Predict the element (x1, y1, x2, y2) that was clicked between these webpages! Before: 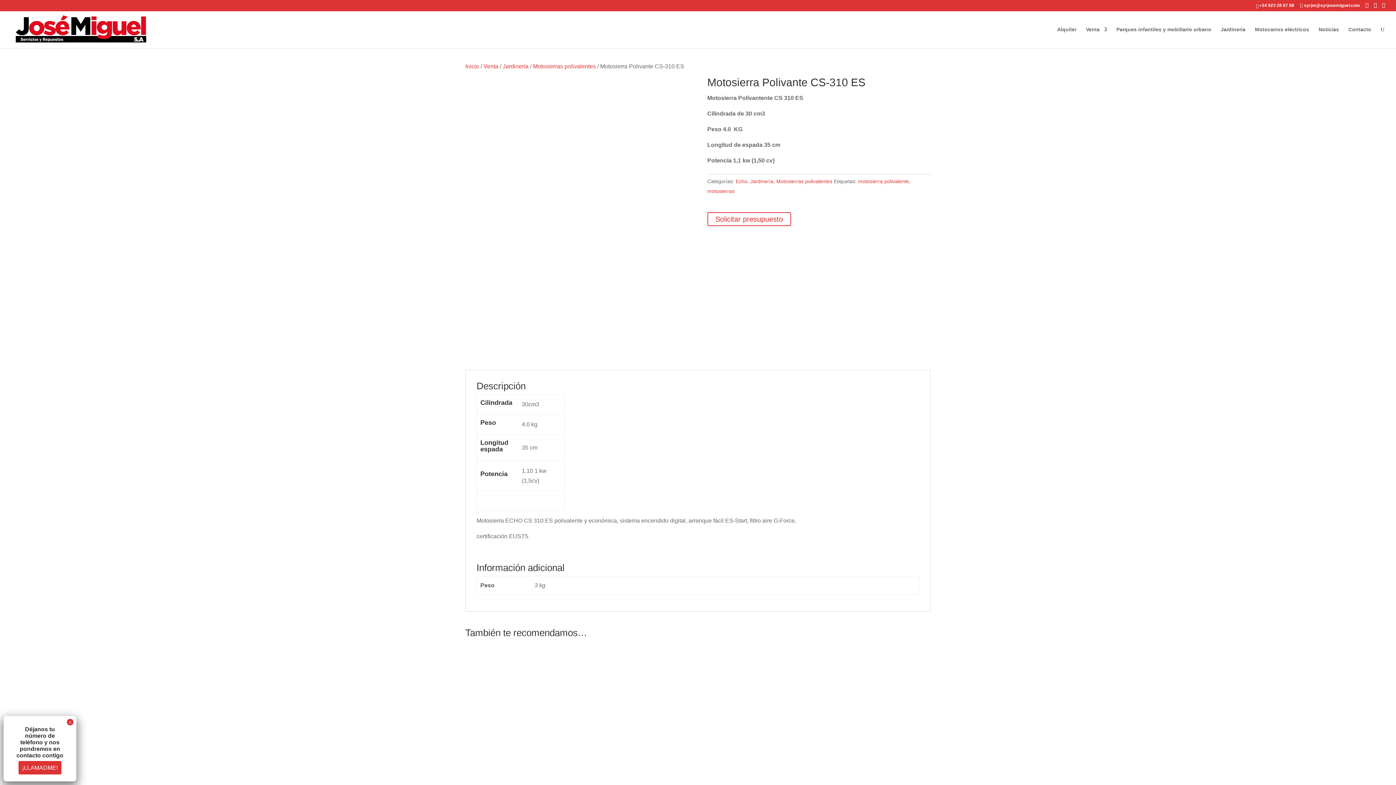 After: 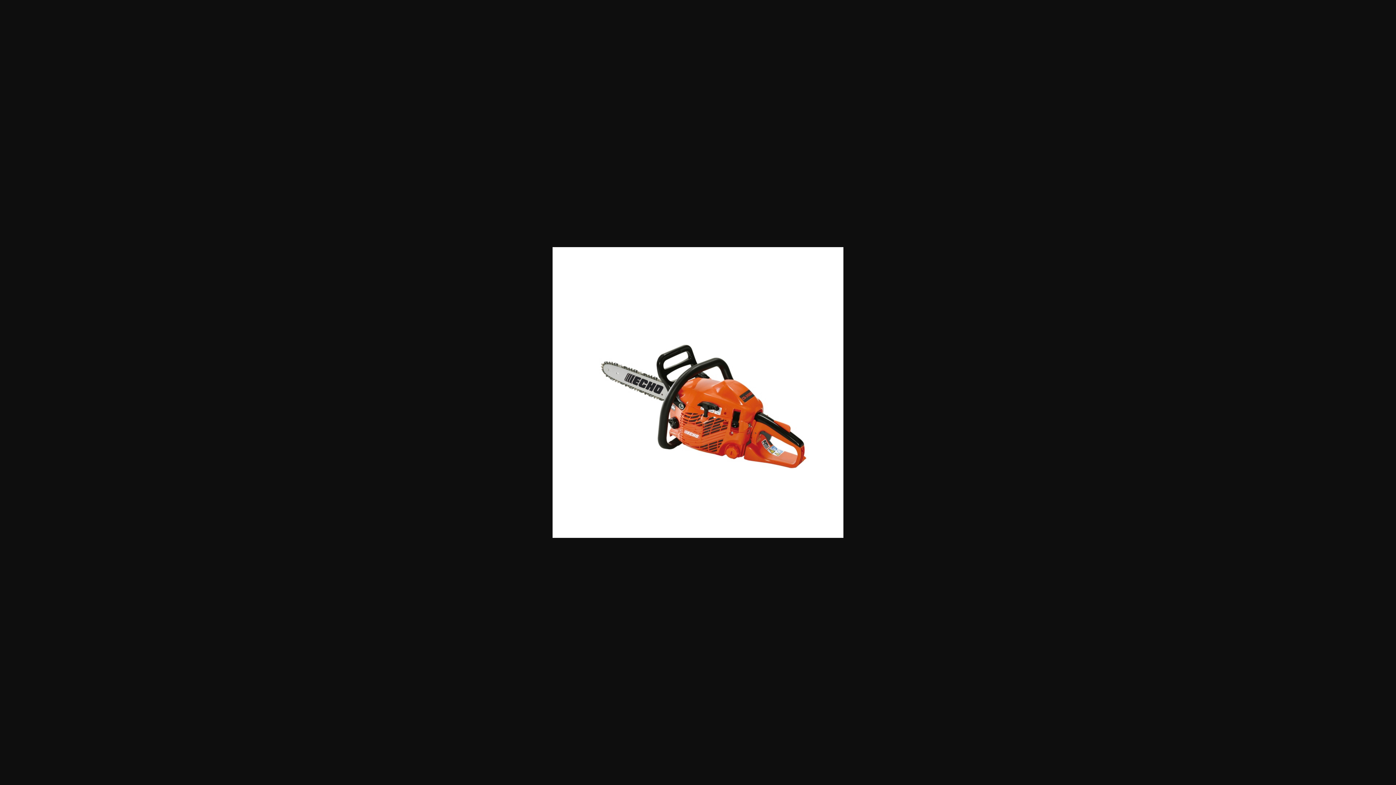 Action: bbox: (465, 77, 688, 300)